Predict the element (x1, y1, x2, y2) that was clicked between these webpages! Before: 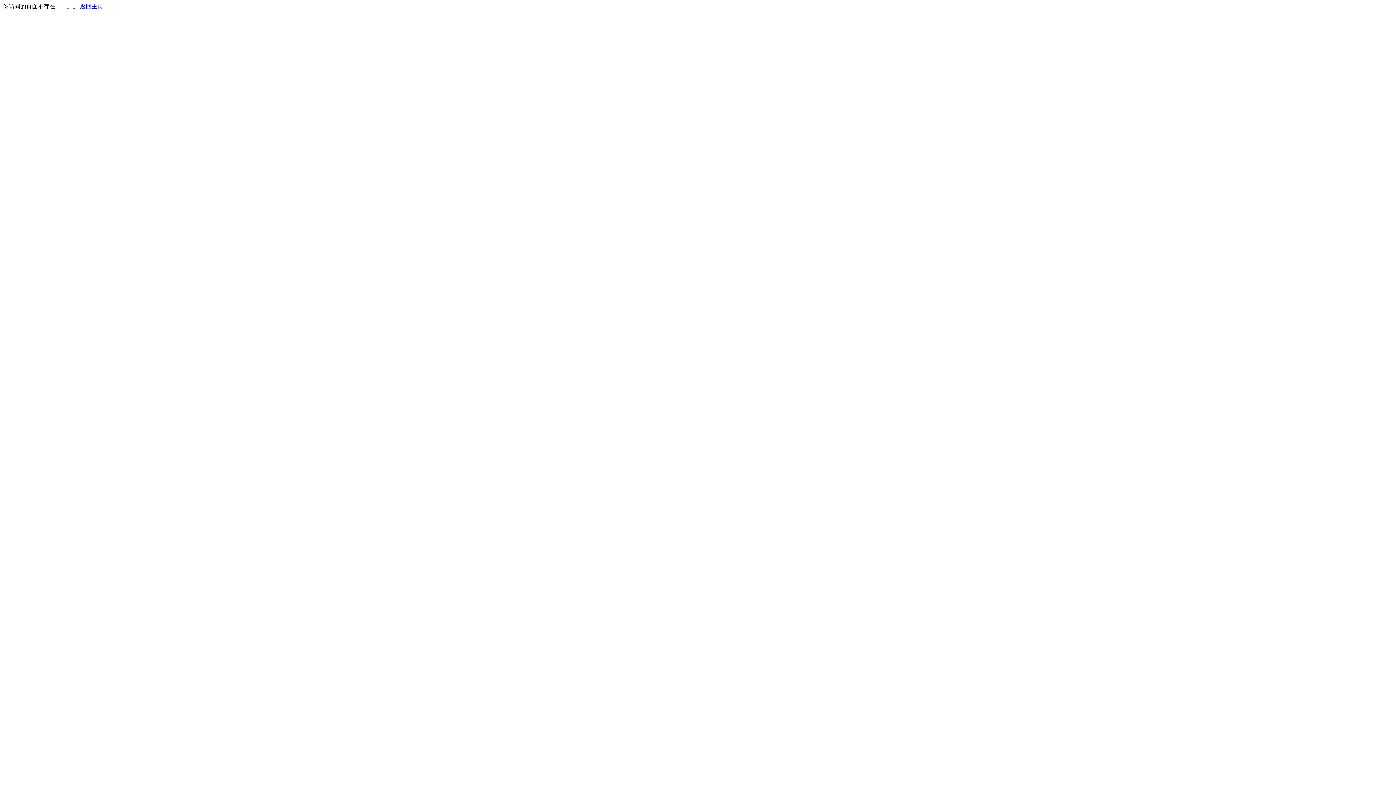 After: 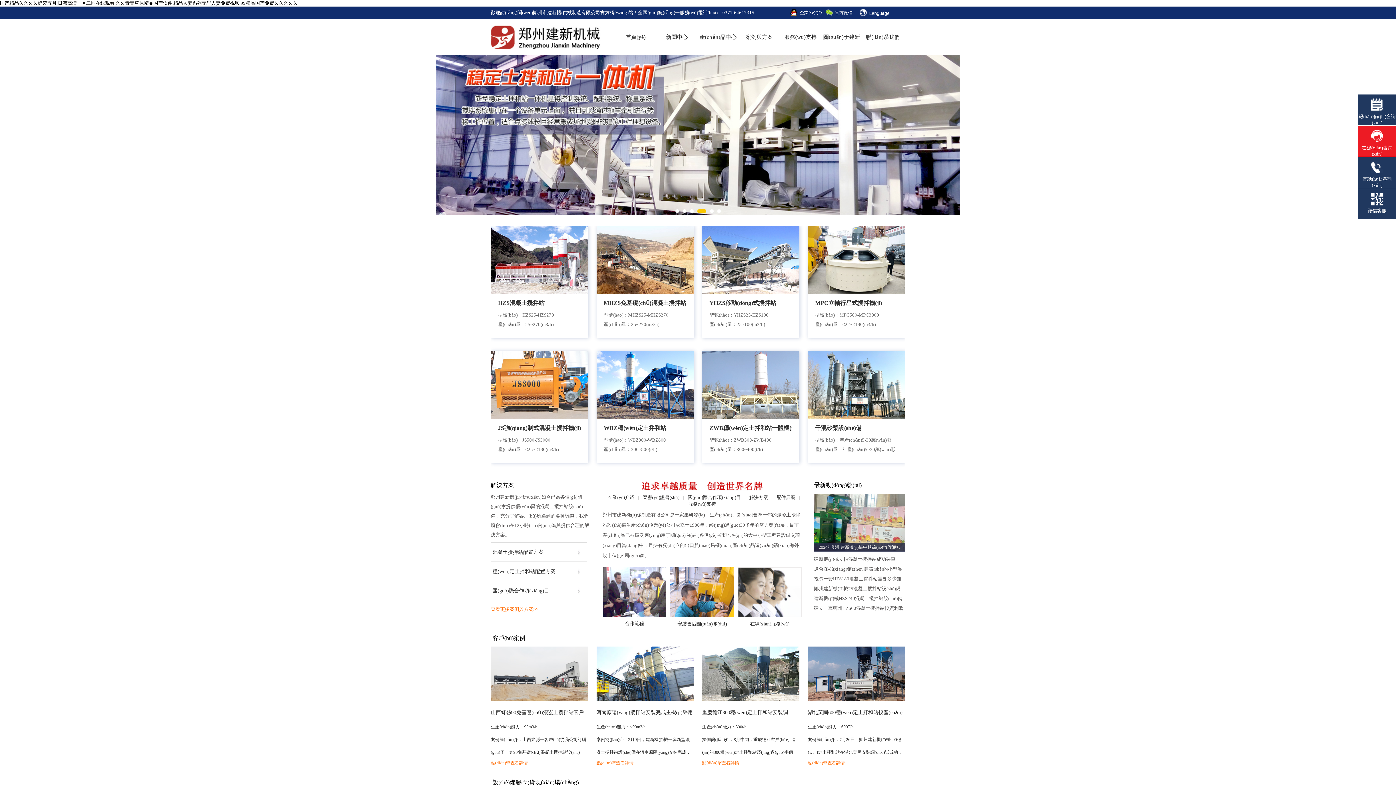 Action: bbox: (80, 3, 103, 9) label: 返回主页